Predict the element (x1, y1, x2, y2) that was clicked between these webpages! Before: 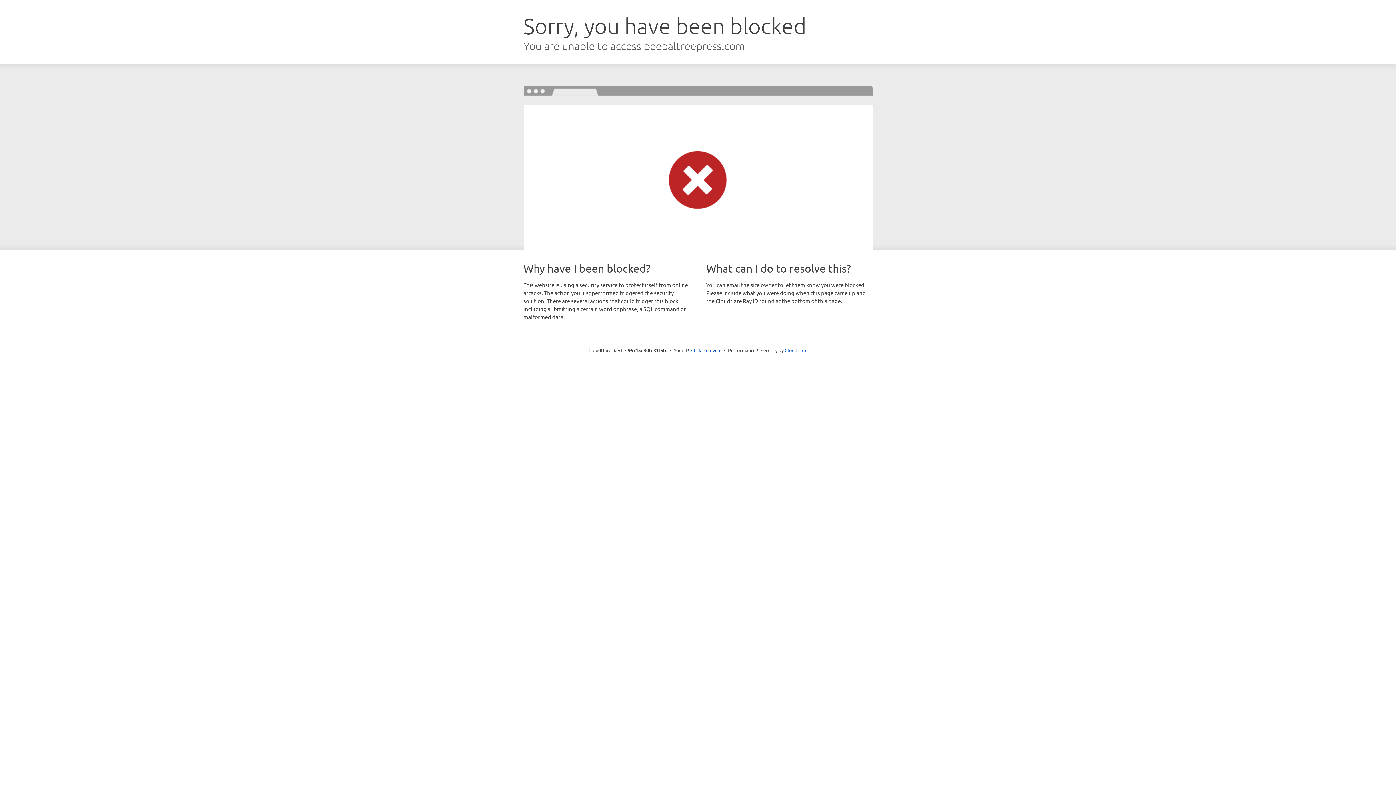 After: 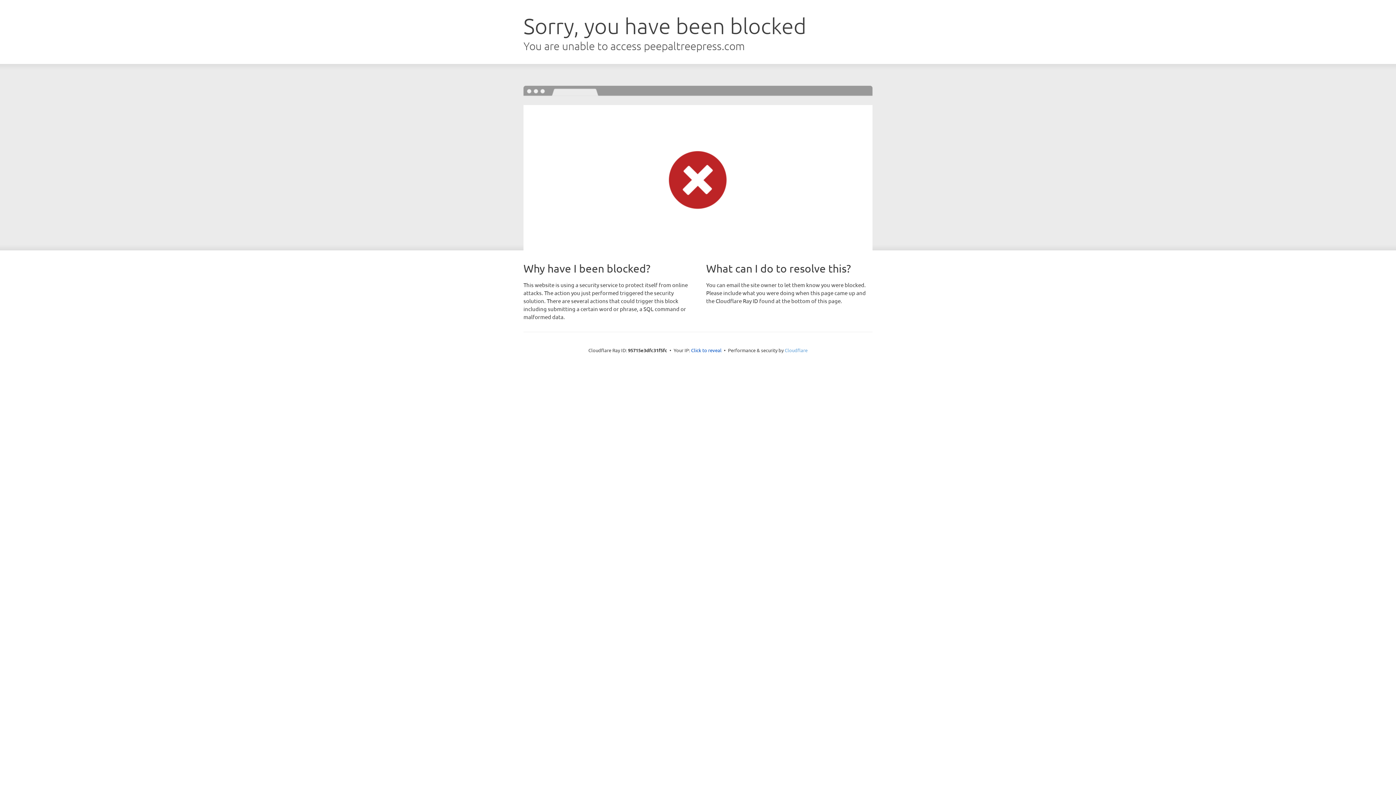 Action: label: Cloudflare bbox: (784, 347, 807, 353)